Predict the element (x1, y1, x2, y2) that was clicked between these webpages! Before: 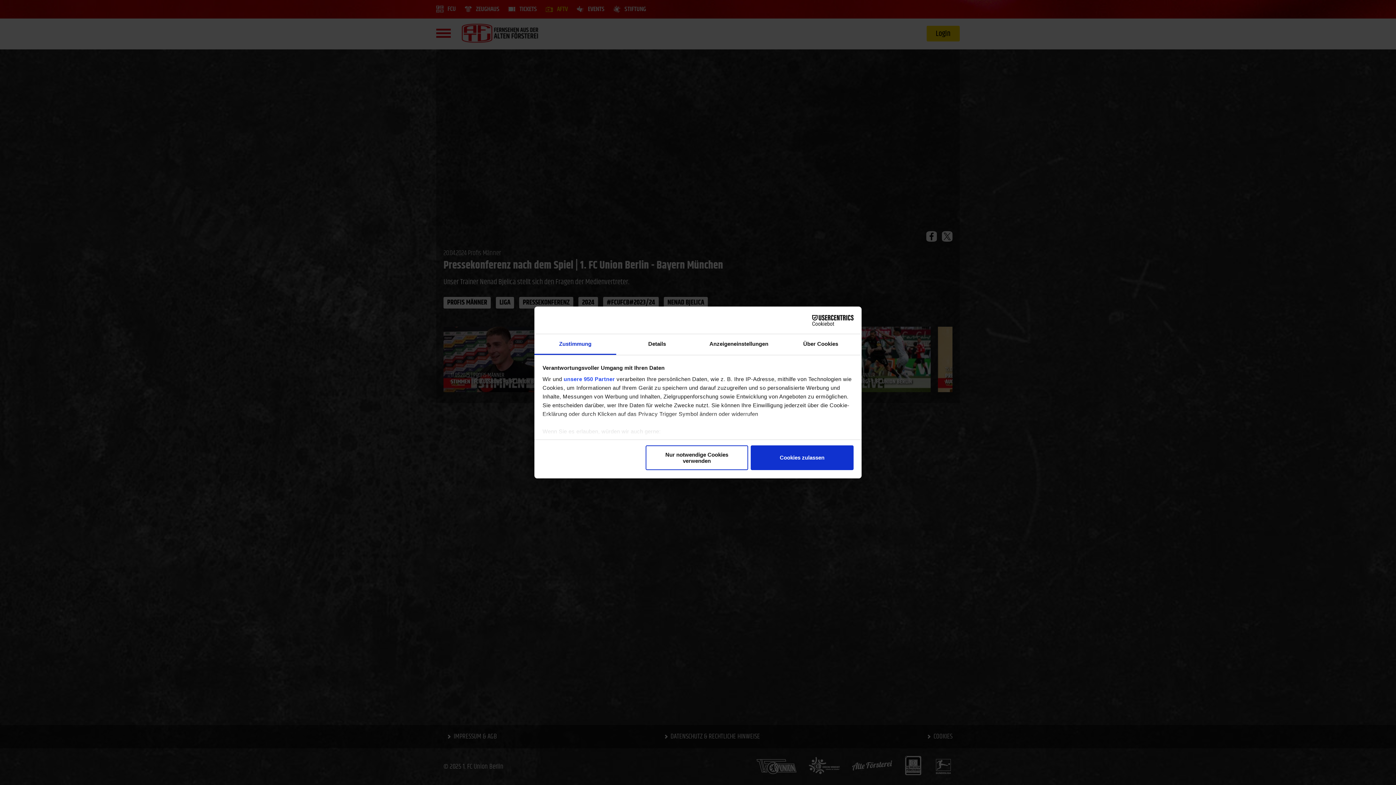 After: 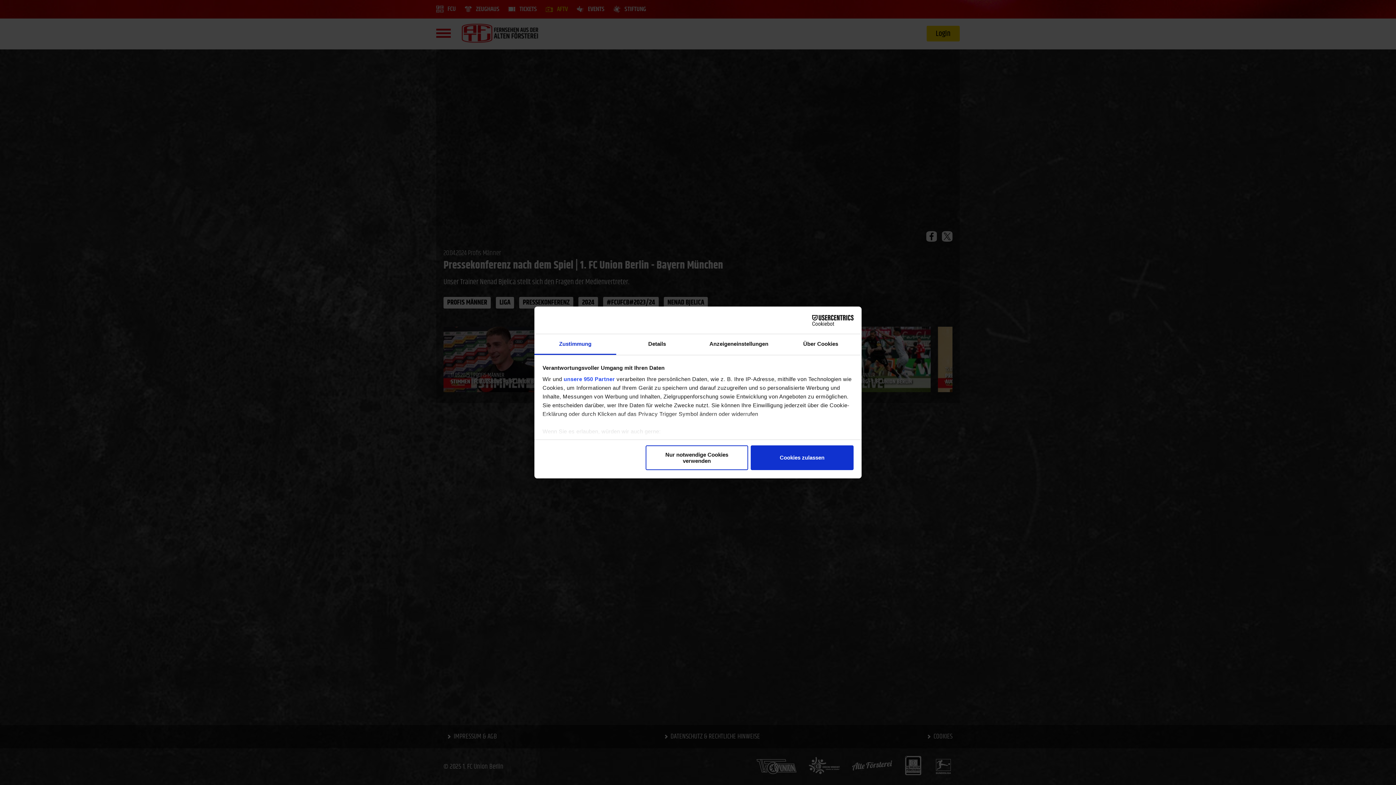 Action: bbox: (790, 314, 853, 325) label: Cookiebot - opens in a new window